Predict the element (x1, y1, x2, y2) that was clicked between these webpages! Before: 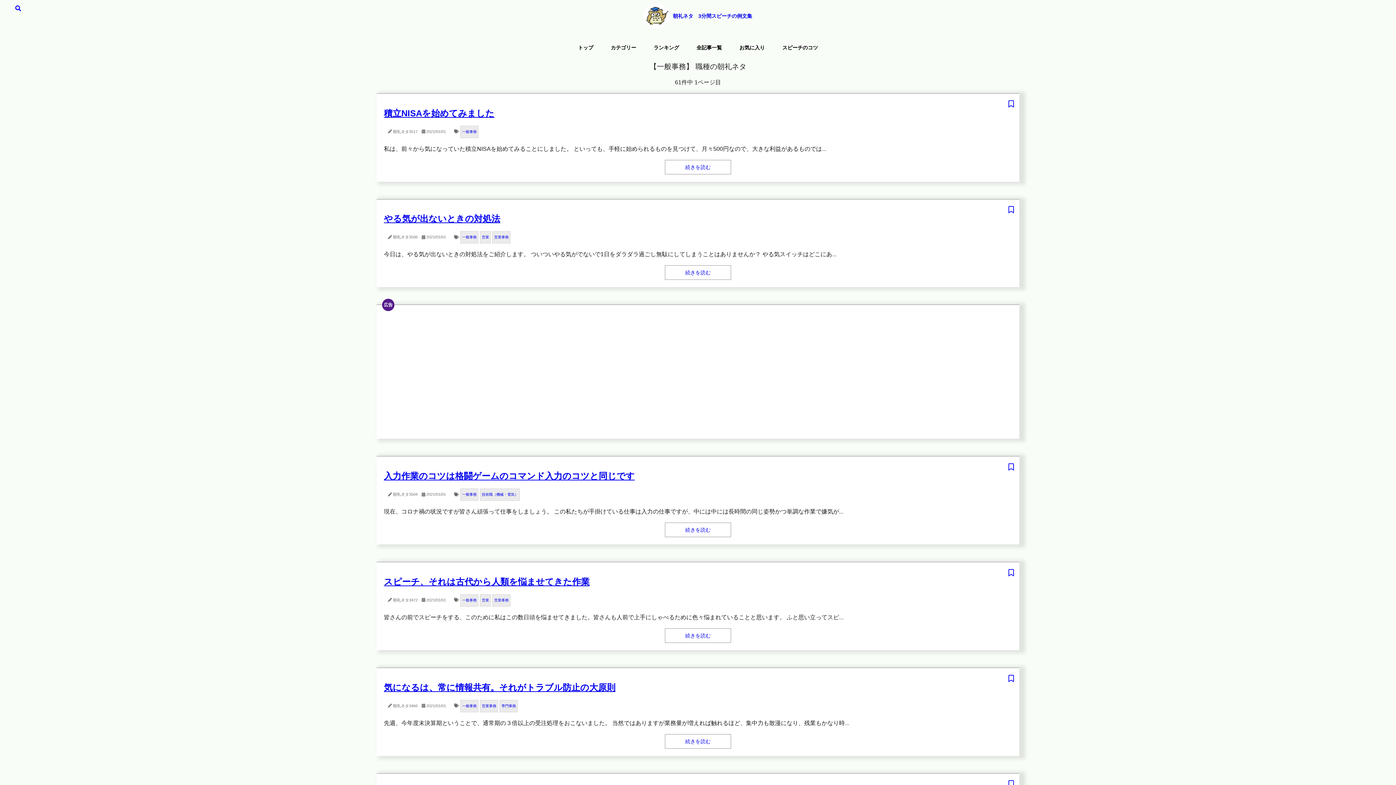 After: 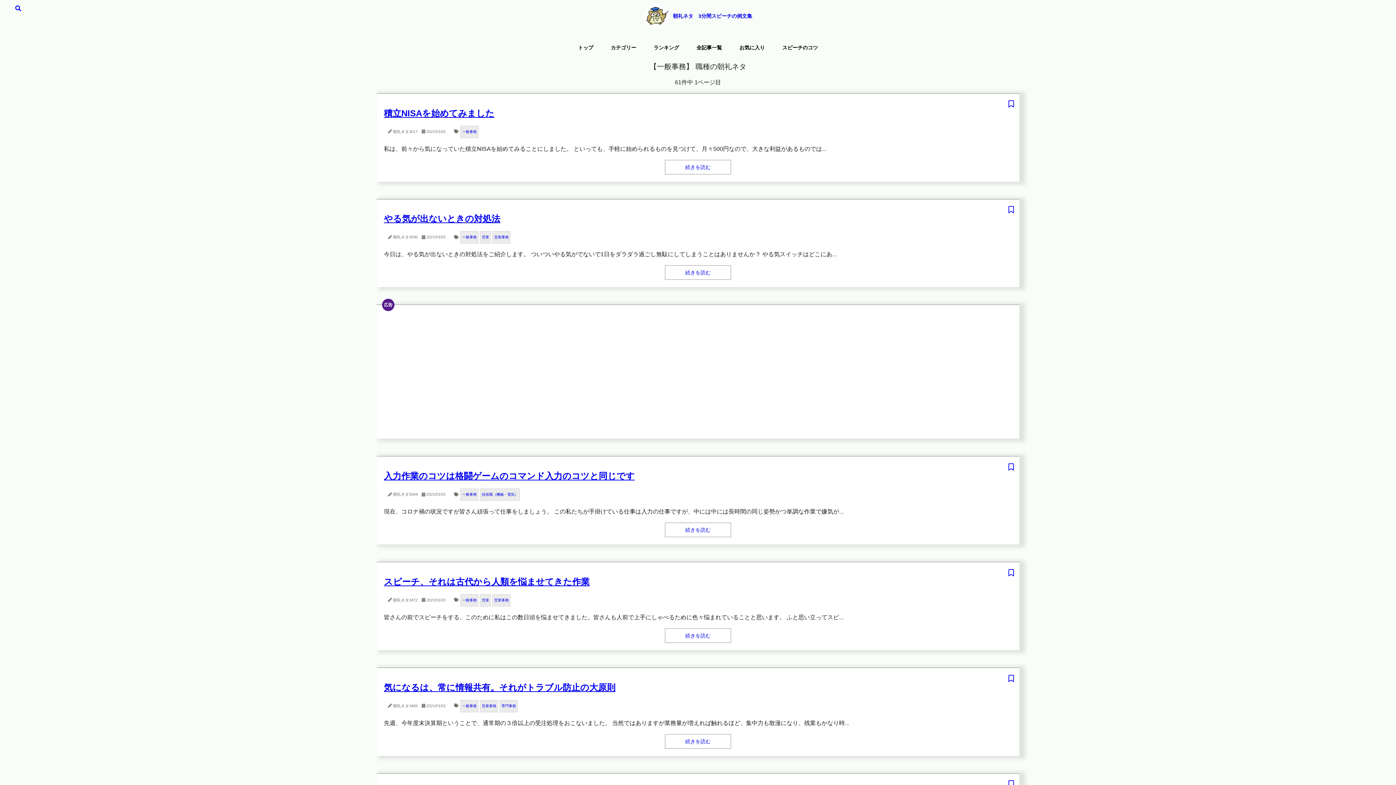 Action: bbox: (459, 235, 478, 239) label: 一般事務